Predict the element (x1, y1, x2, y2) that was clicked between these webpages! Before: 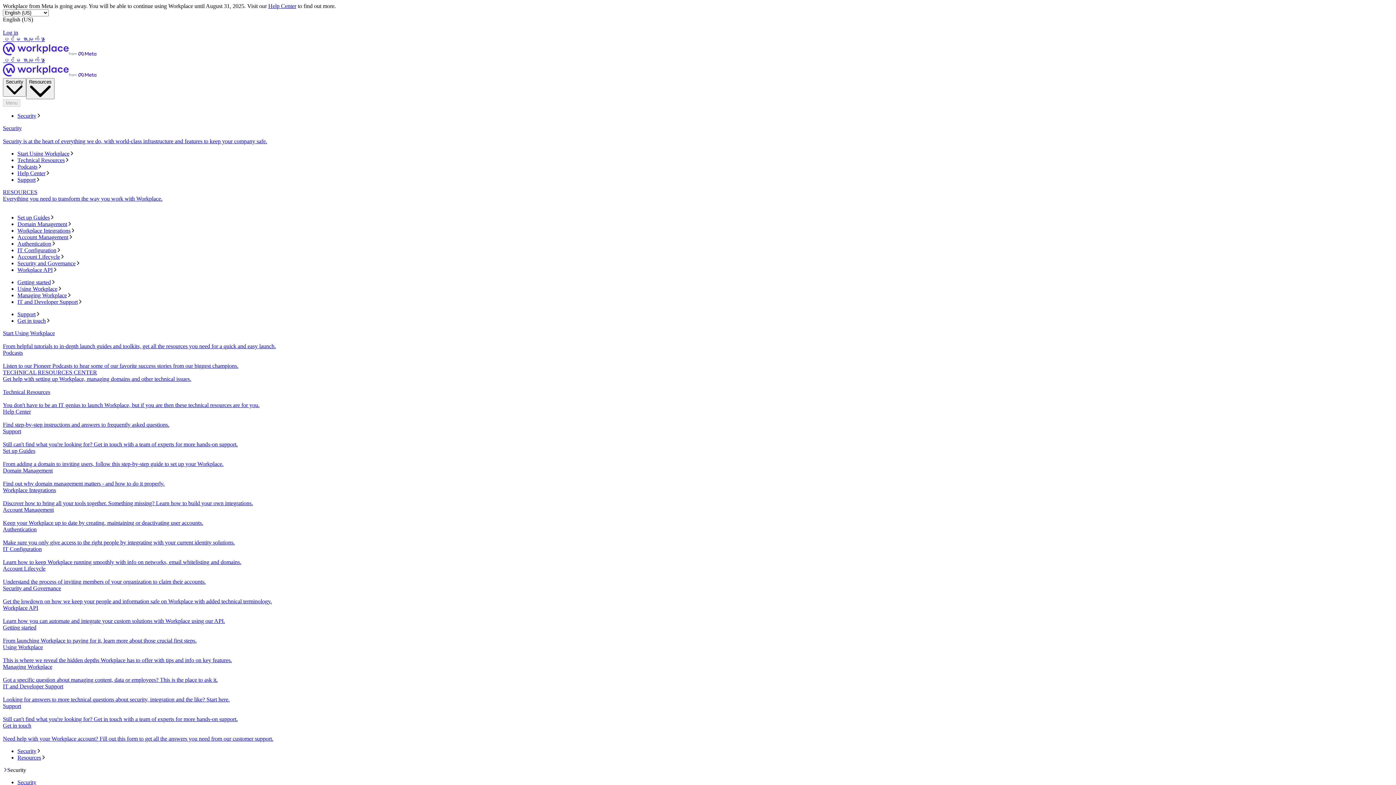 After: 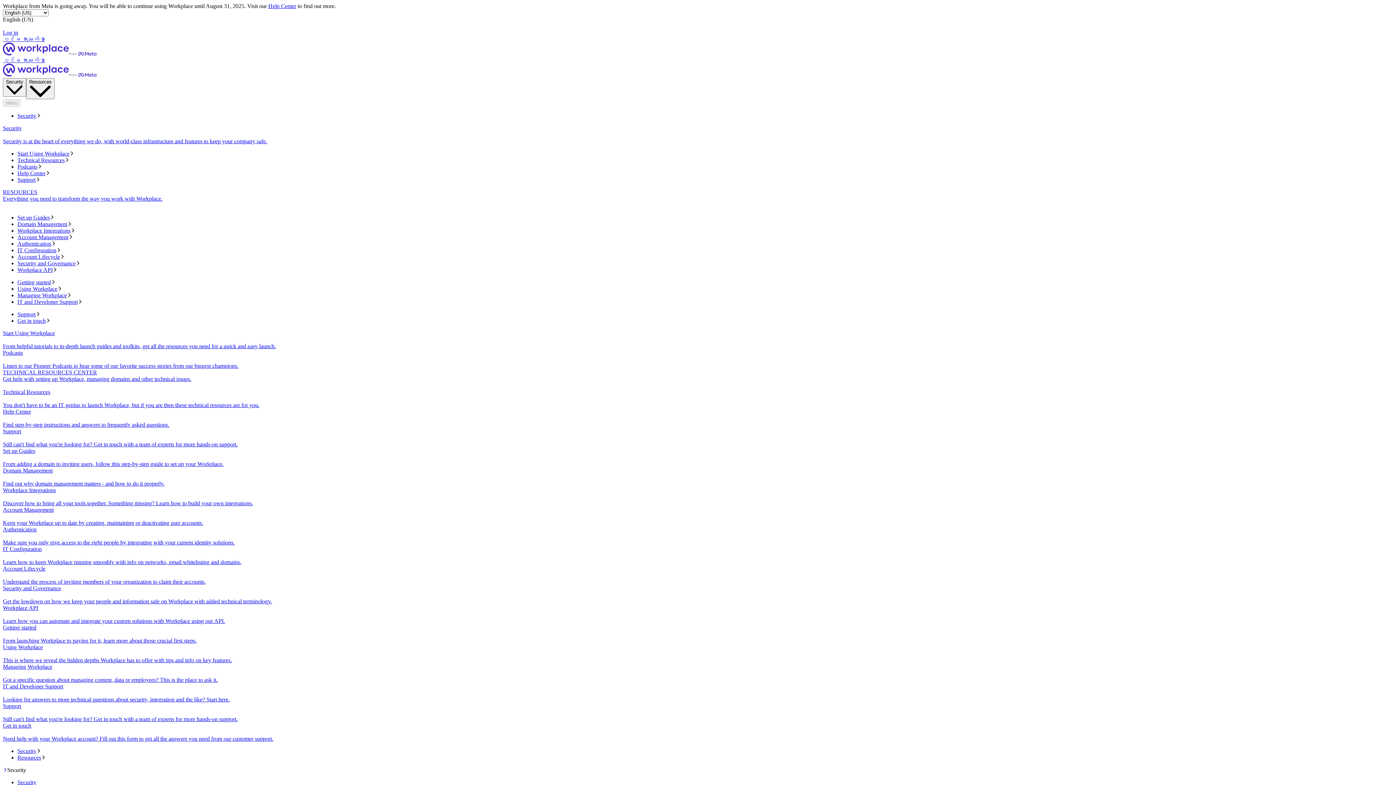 Action: label: Account Lifecycle bbox: (17, 253, 1393, 260)